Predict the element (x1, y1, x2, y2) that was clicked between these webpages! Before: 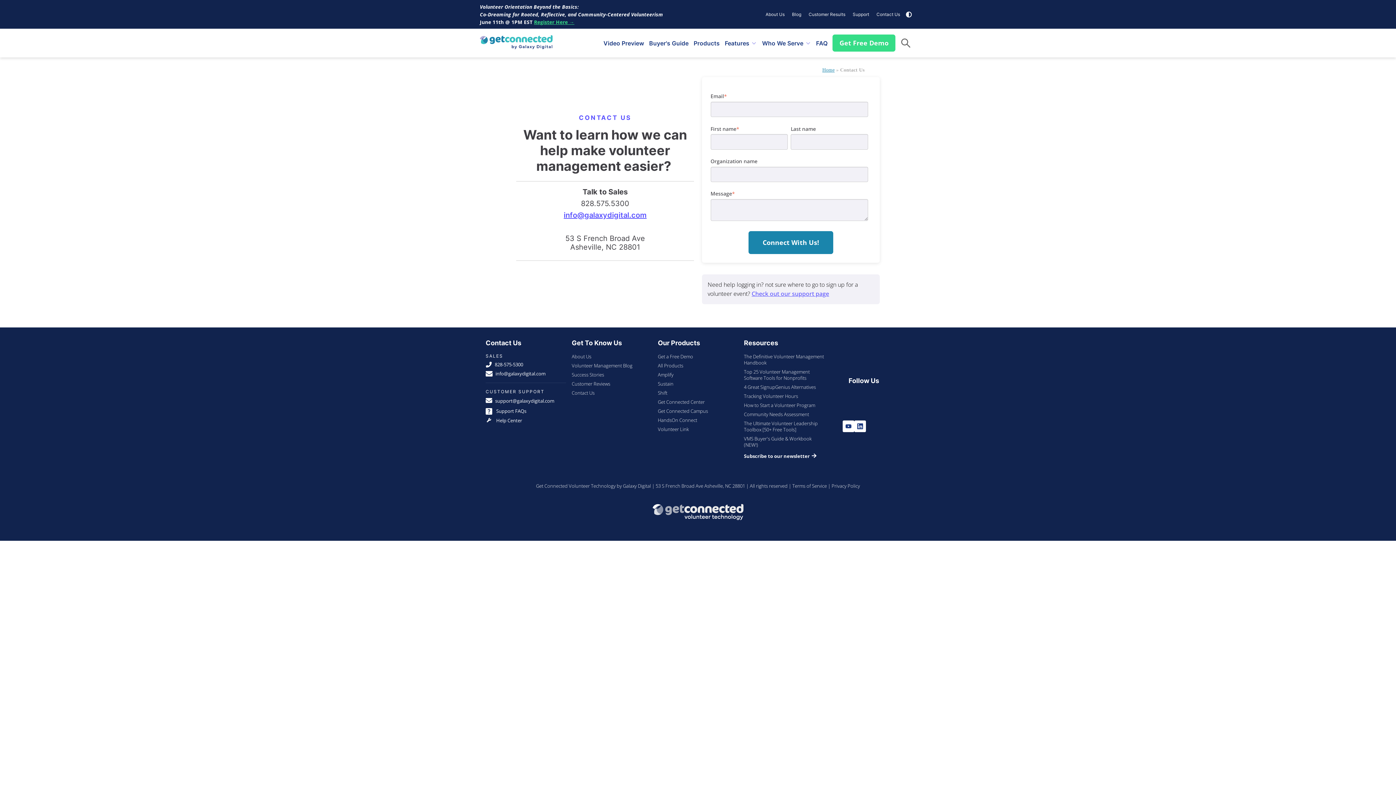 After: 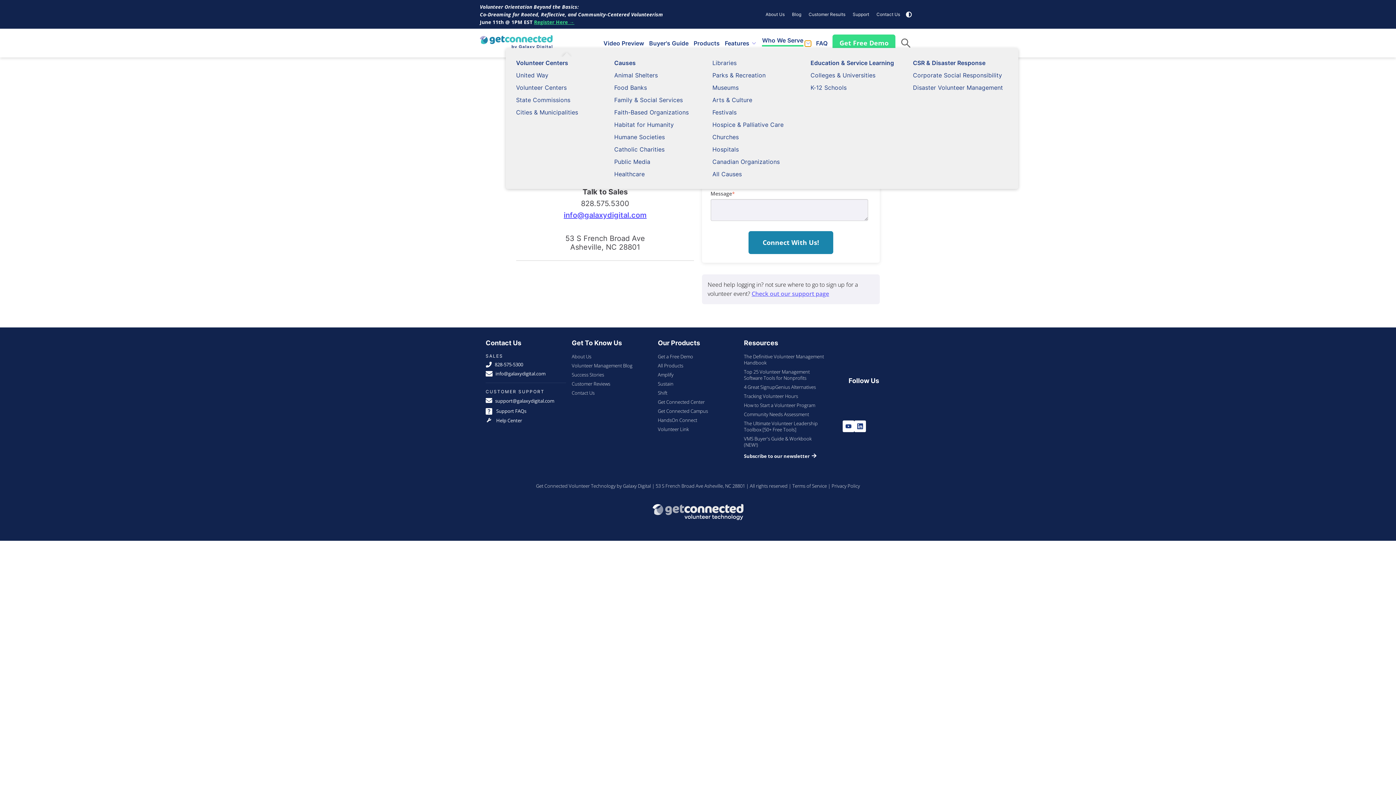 Action: label: Show submenu for Who We Serve bbox: (805, 40, 811, 46)